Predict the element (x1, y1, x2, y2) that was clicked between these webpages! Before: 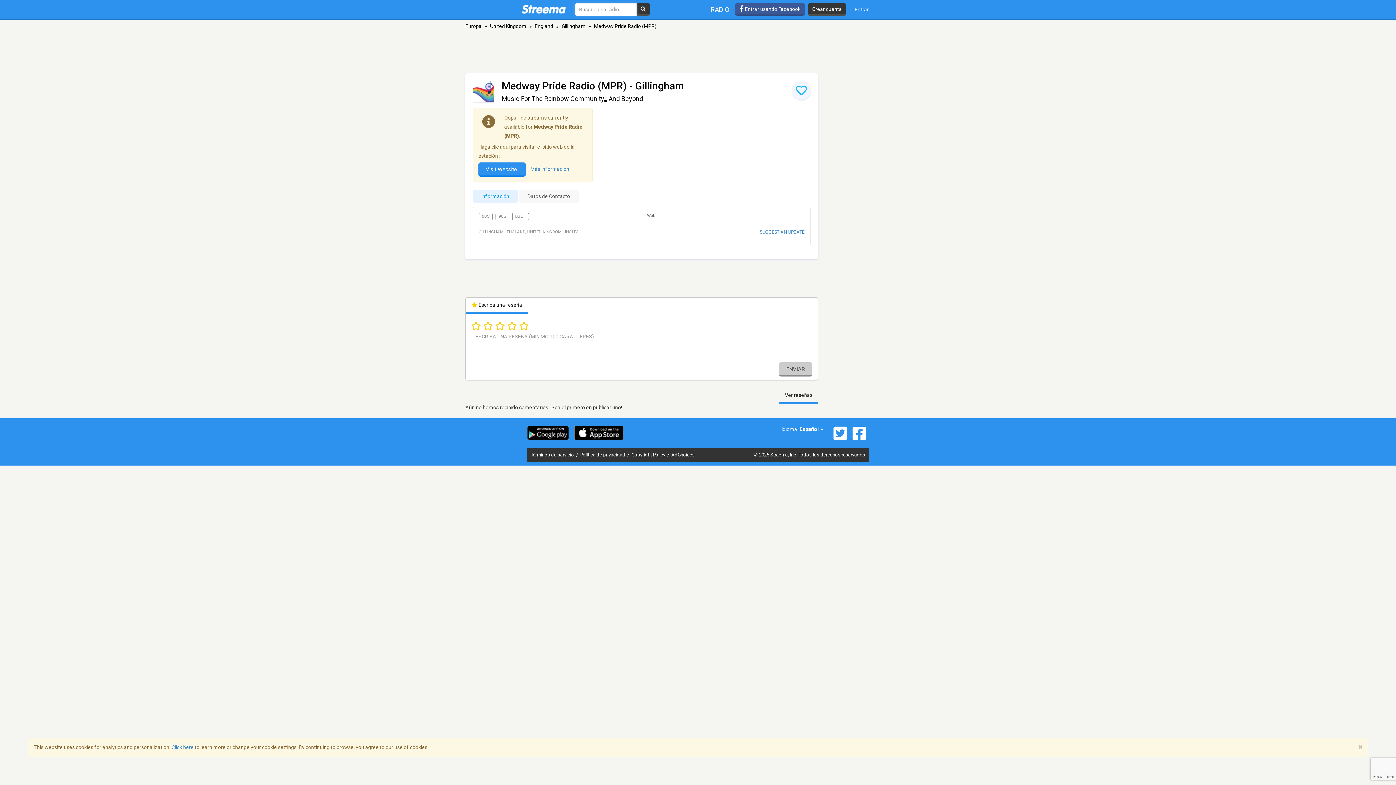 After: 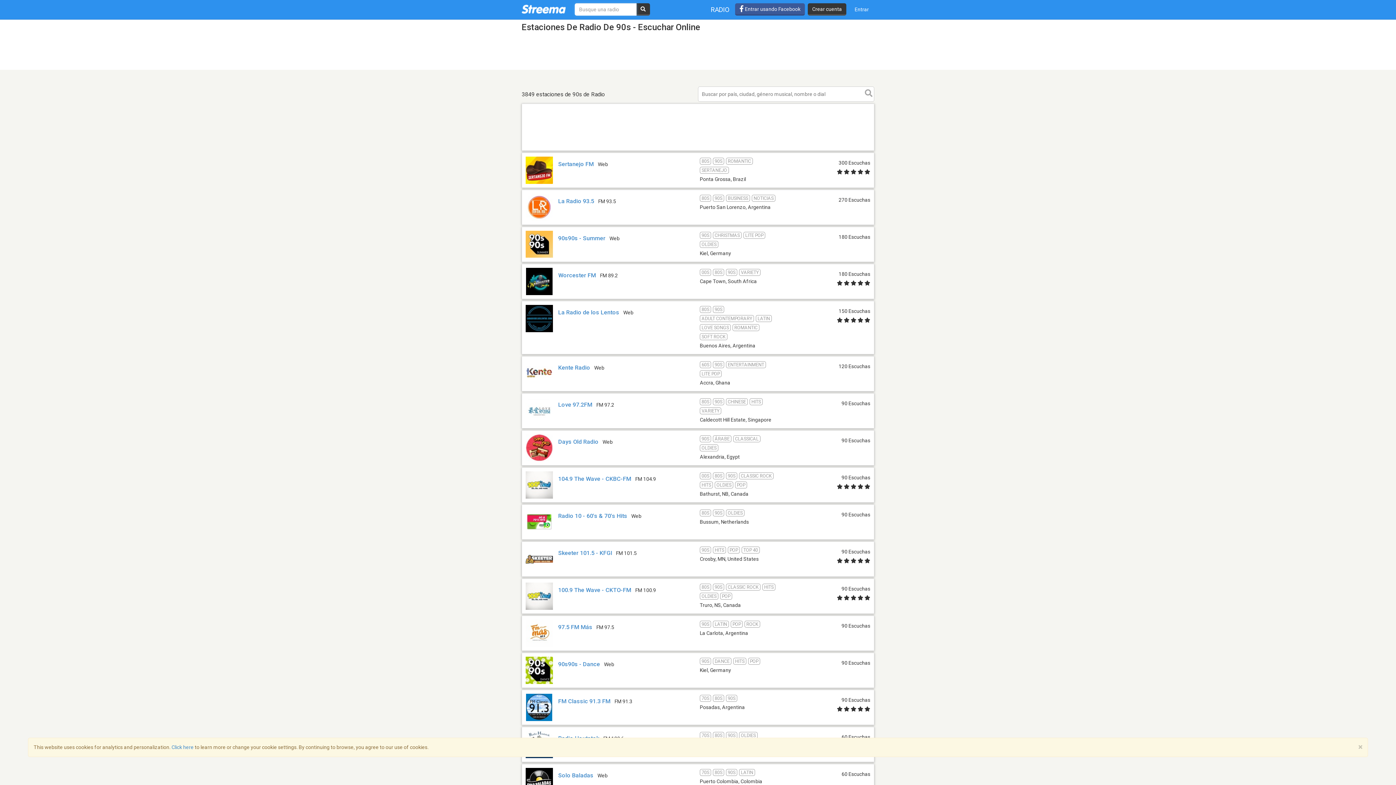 Action: label: 90S bbox: (495, 213, 509, 220)